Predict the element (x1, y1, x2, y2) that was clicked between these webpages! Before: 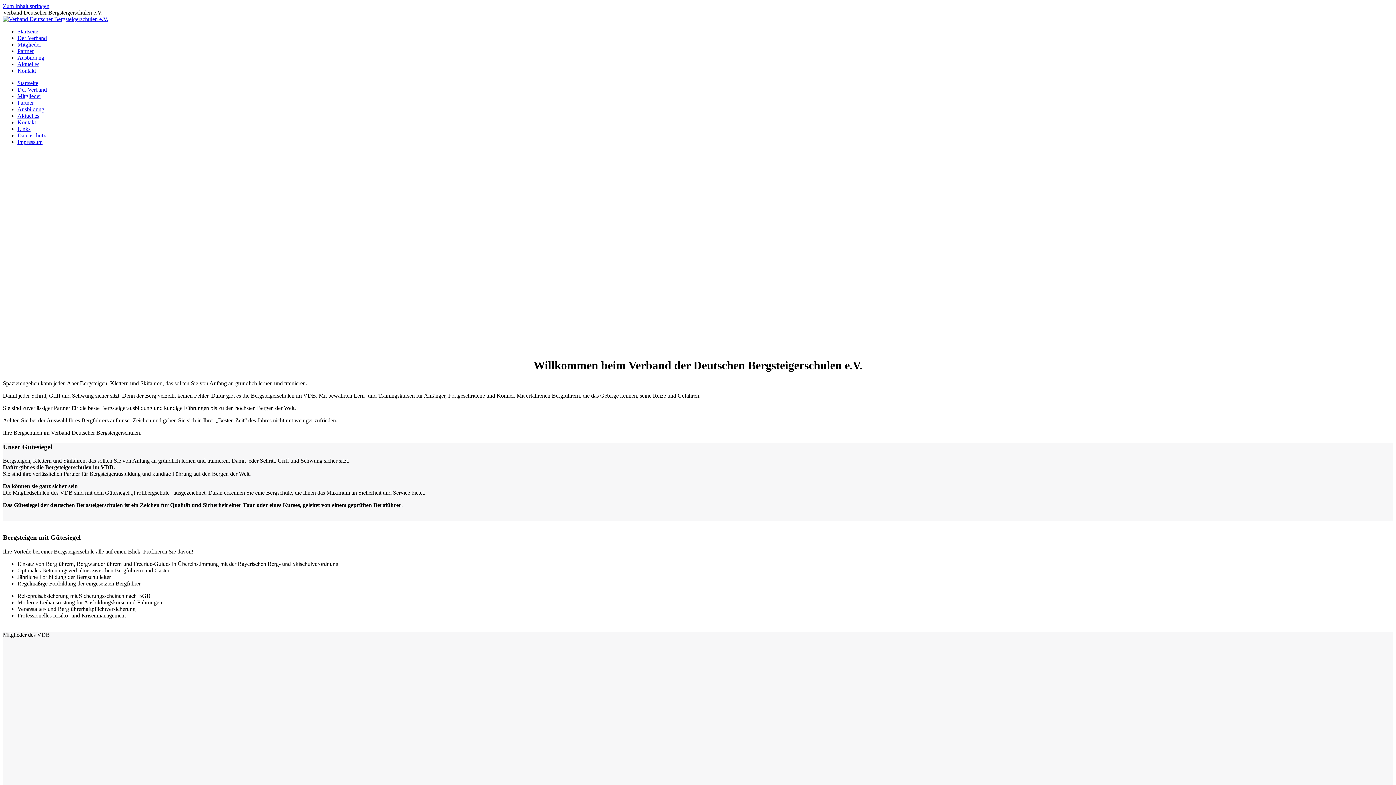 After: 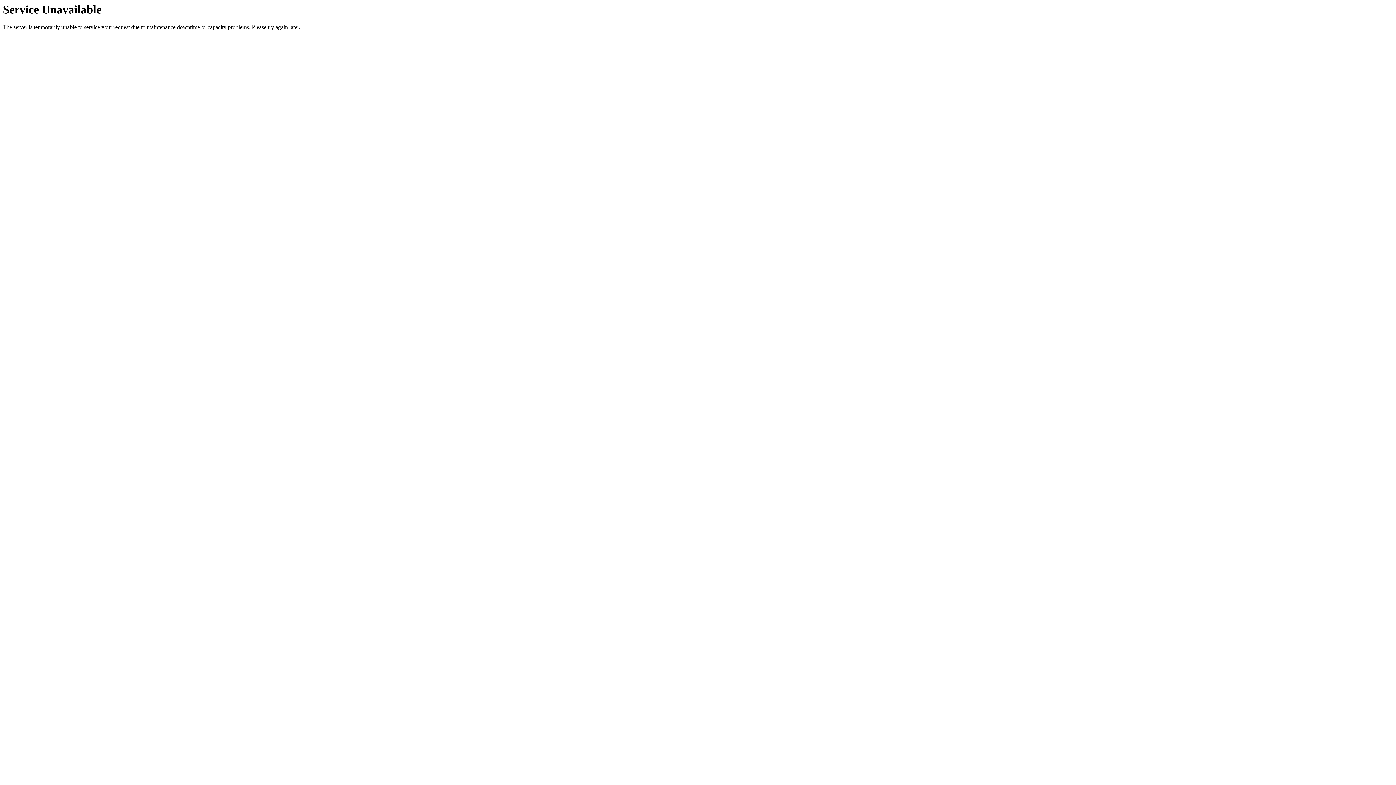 Action: bbox: (17, 61, 39, 67) label: Aktuelles